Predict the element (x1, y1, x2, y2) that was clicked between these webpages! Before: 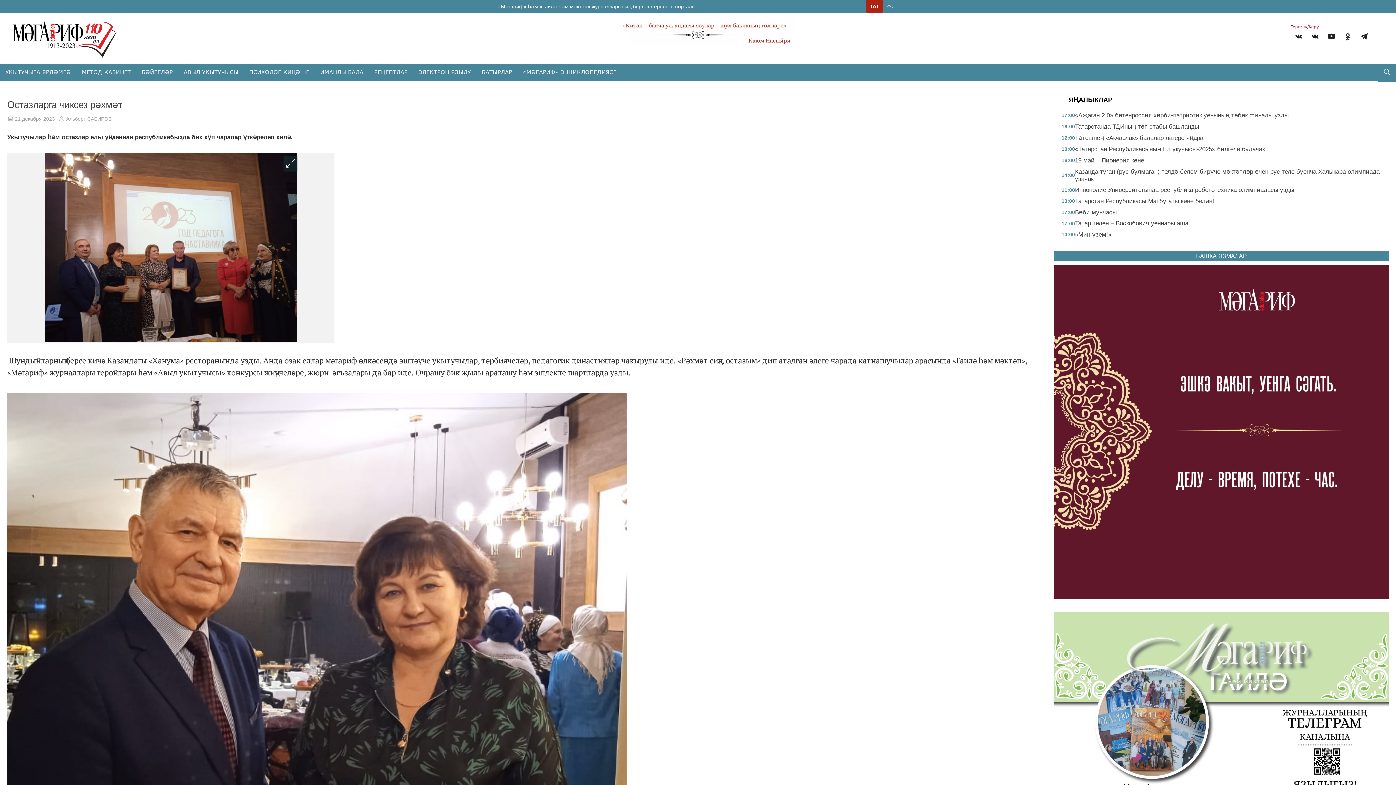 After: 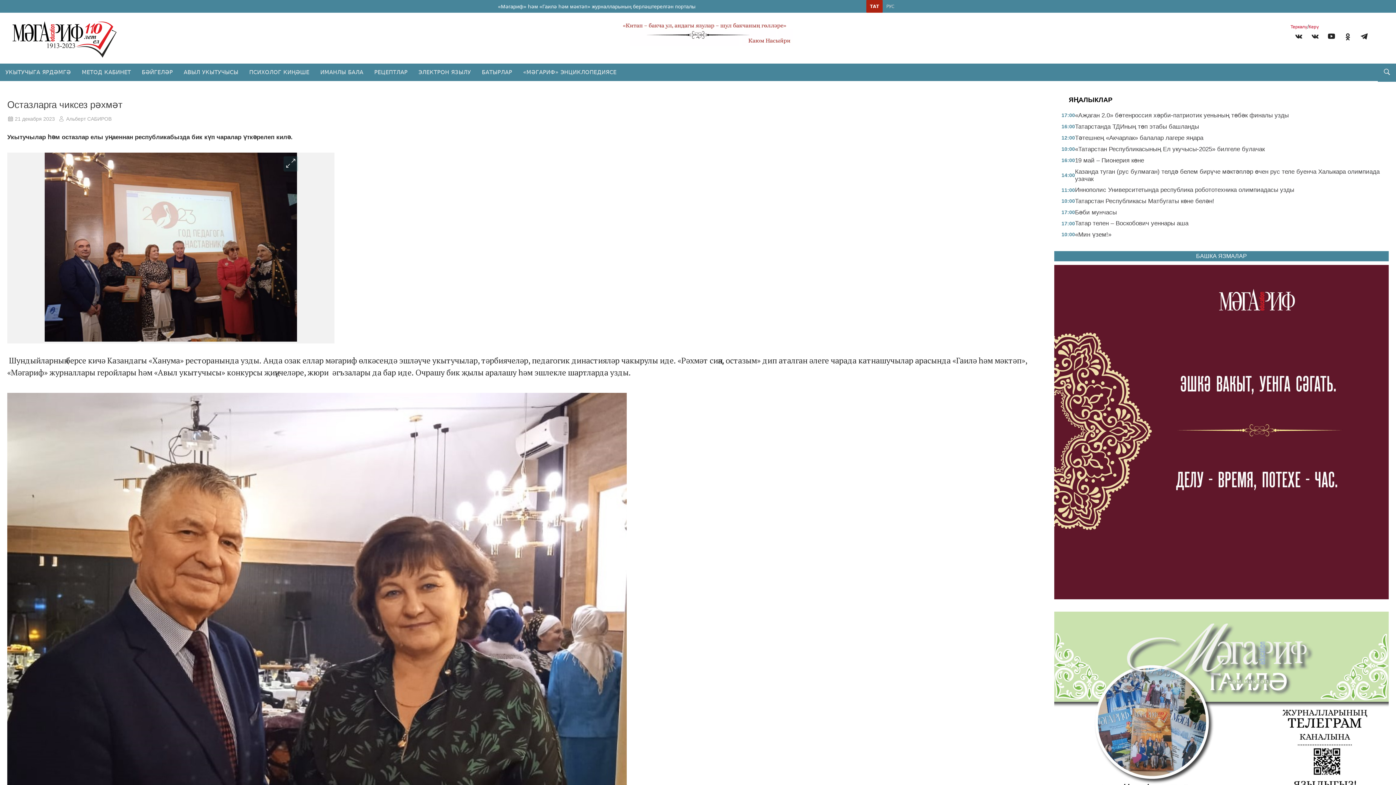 Action: bbox: (1323, 30, 1340, 45)